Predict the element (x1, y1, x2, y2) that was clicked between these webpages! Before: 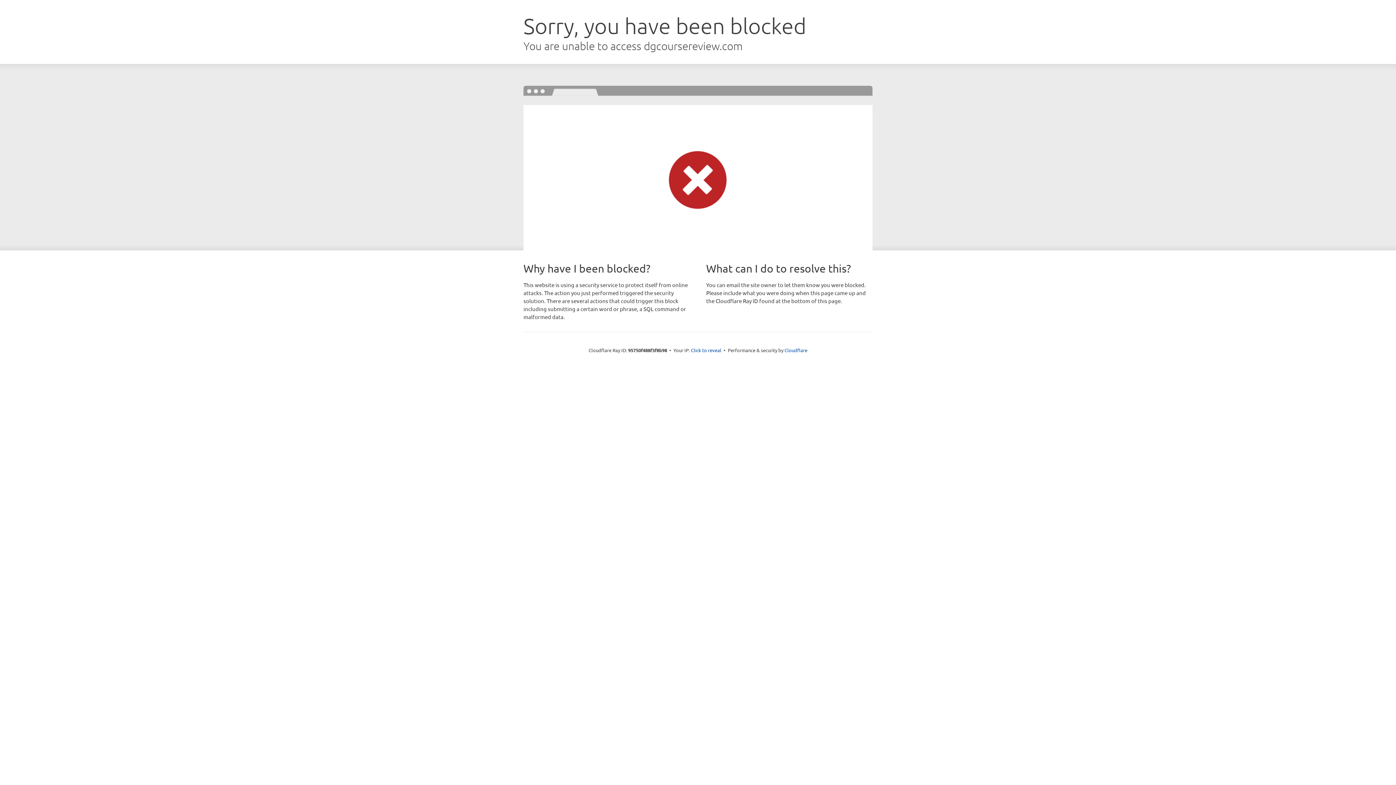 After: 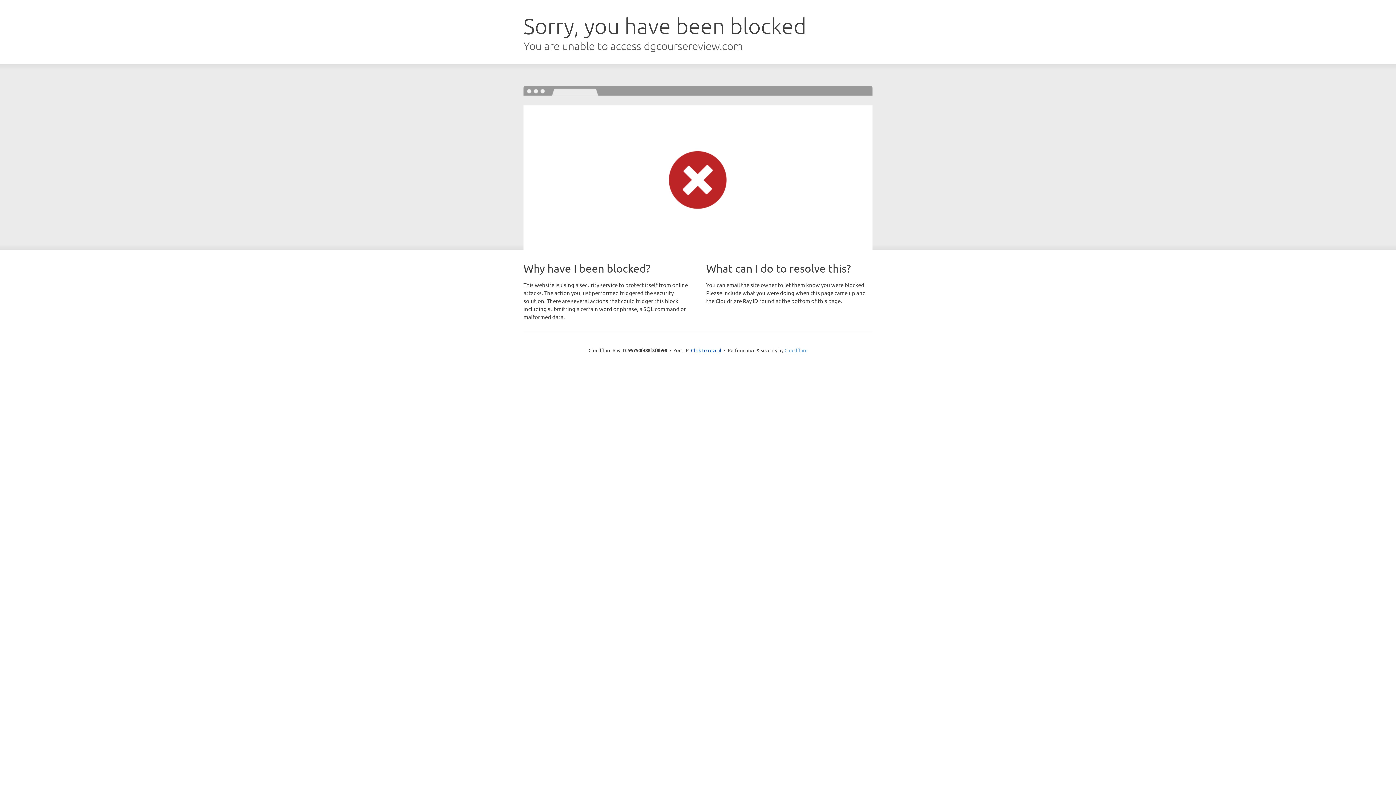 Action: bbox: (784, 347, 807, 353) label: Cloudflare